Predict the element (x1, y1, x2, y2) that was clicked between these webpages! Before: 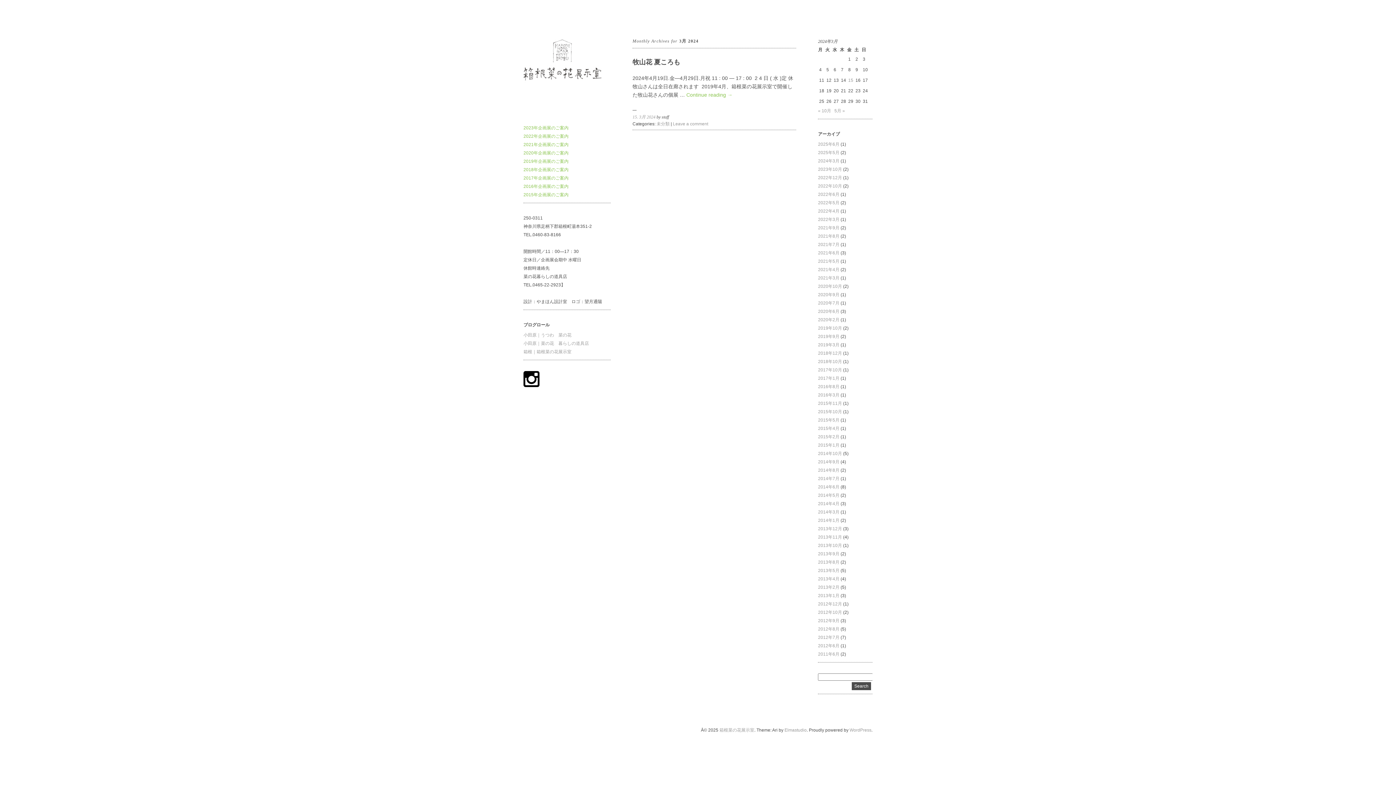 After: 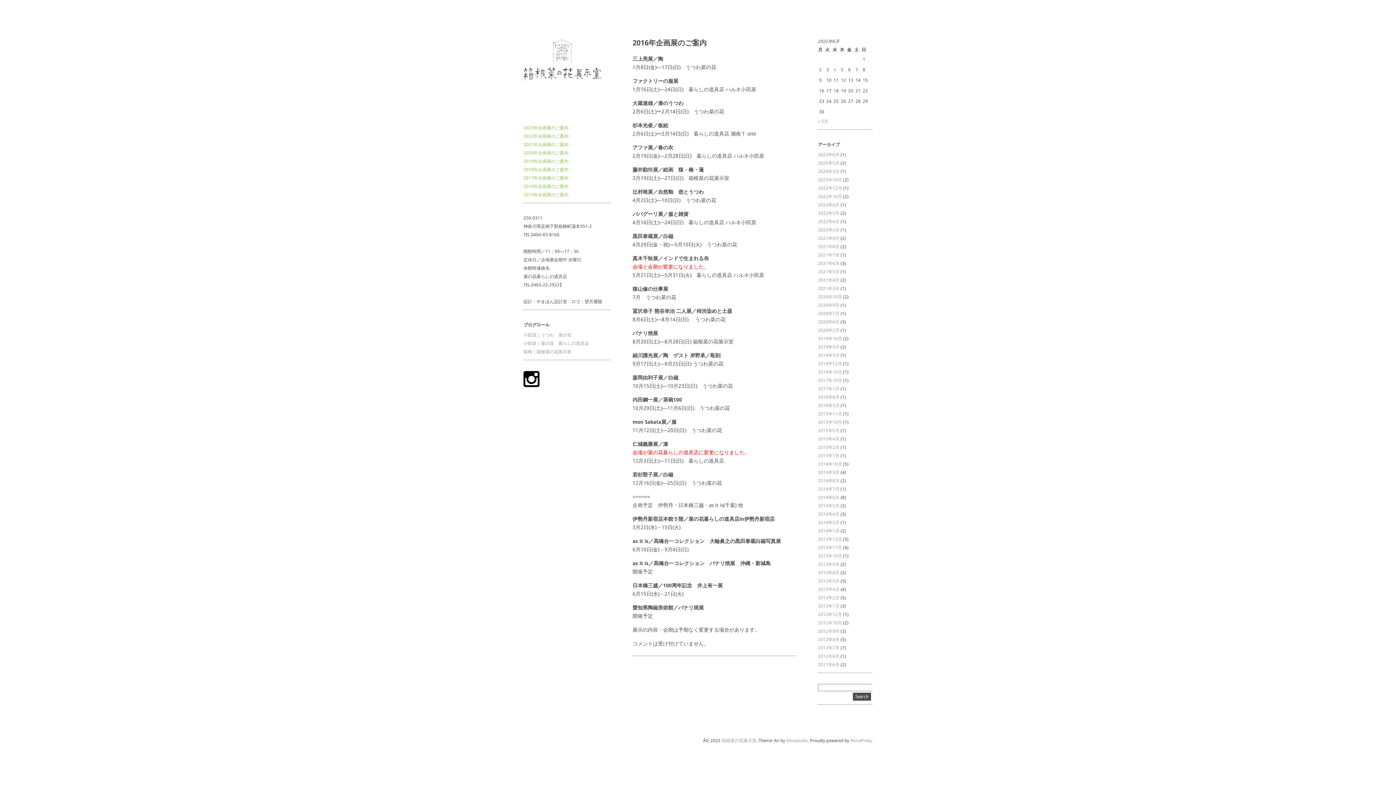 Action: label: 2016年企画展のご案内 bbox: (523, 184, 568, 189)